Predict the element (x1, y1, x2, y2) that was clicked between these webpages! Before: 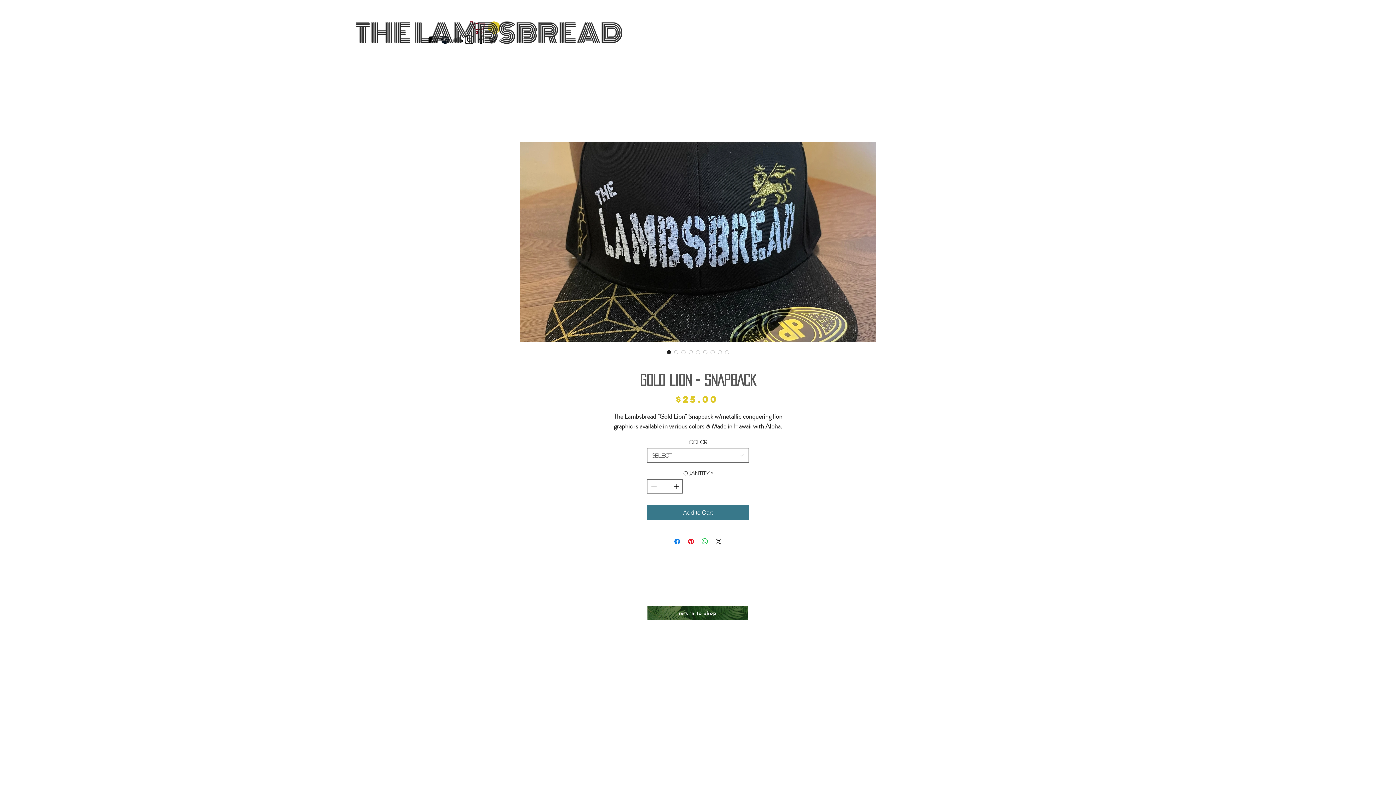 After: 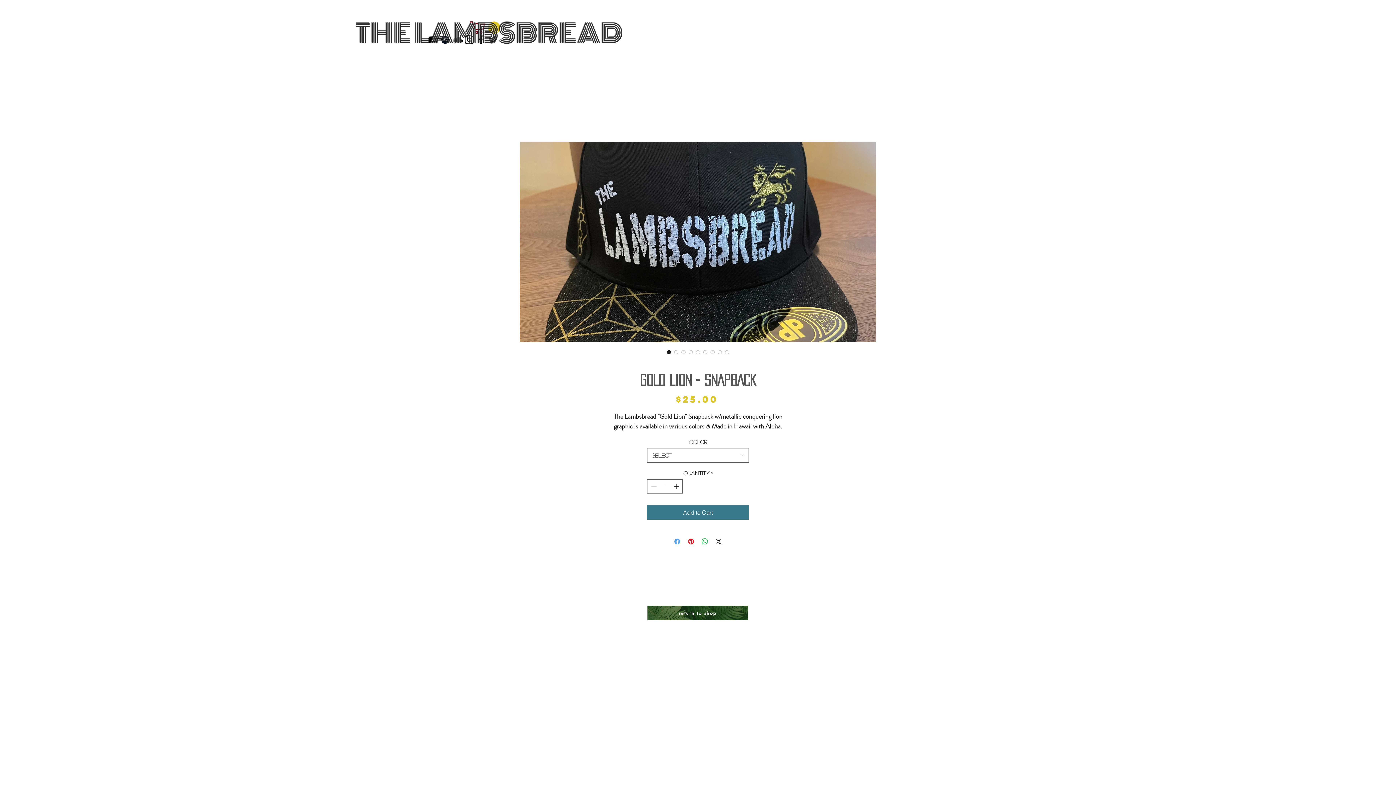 Action: bbox: (673, 537, 681, 546) label: Share on Facebook